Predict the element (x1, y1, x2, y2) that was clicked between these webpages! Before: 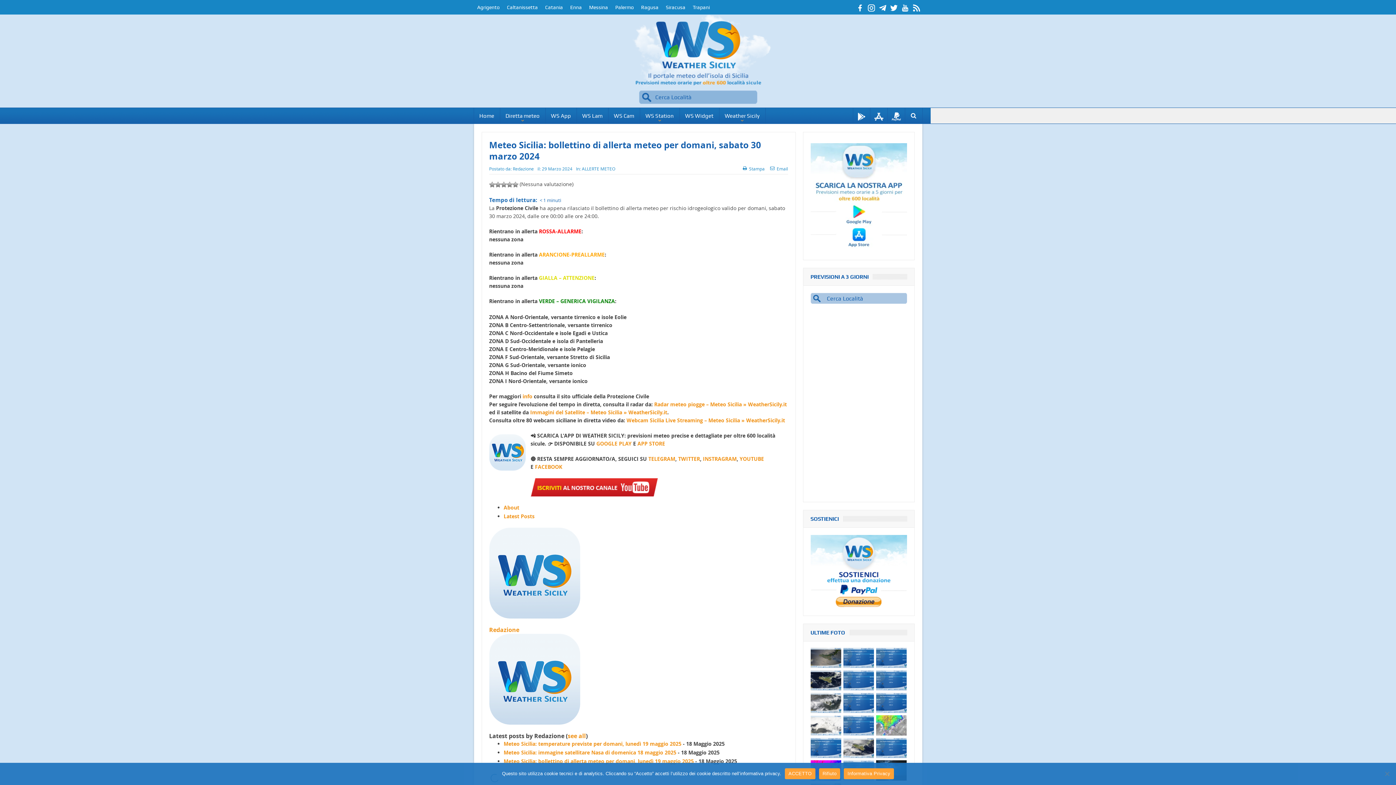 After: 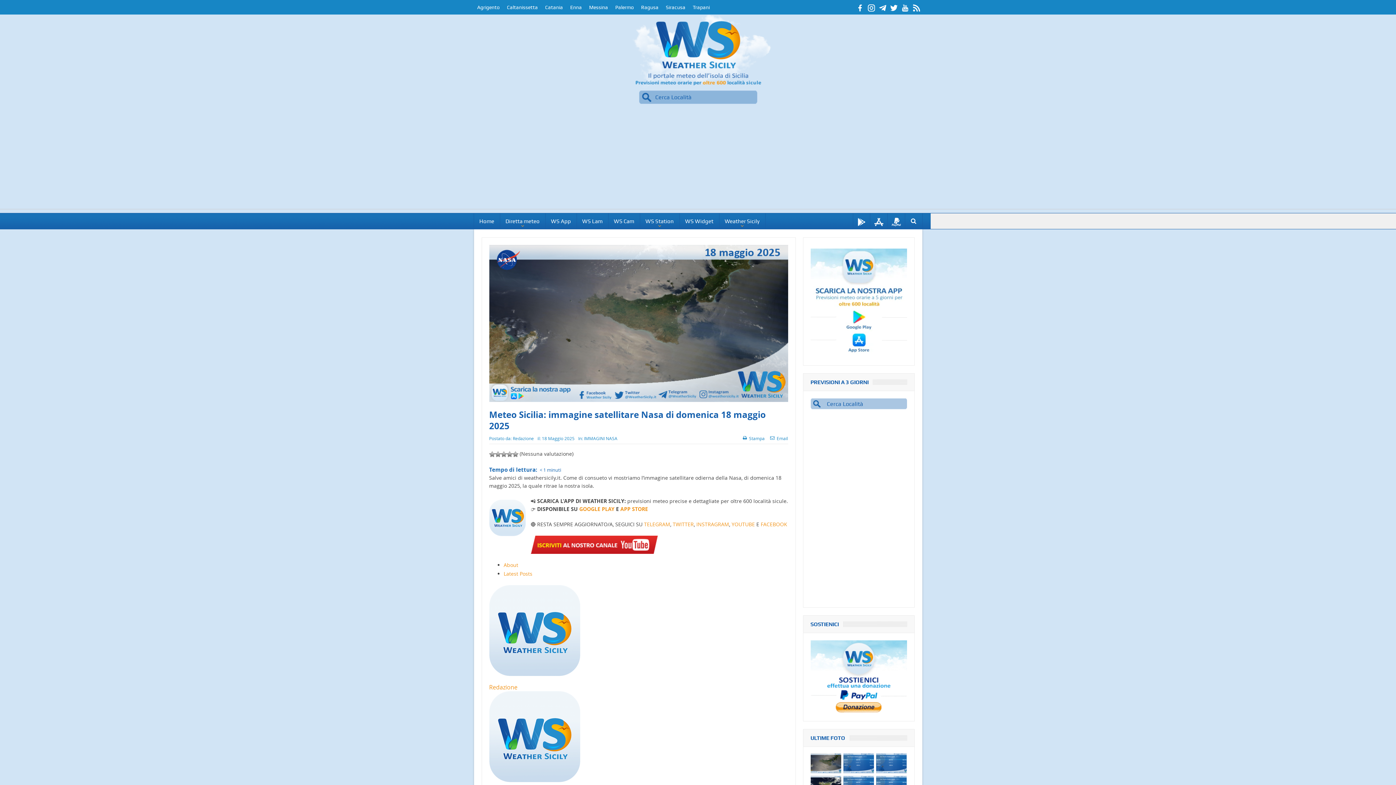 Action: bbox: (810, 648, 841, 668)